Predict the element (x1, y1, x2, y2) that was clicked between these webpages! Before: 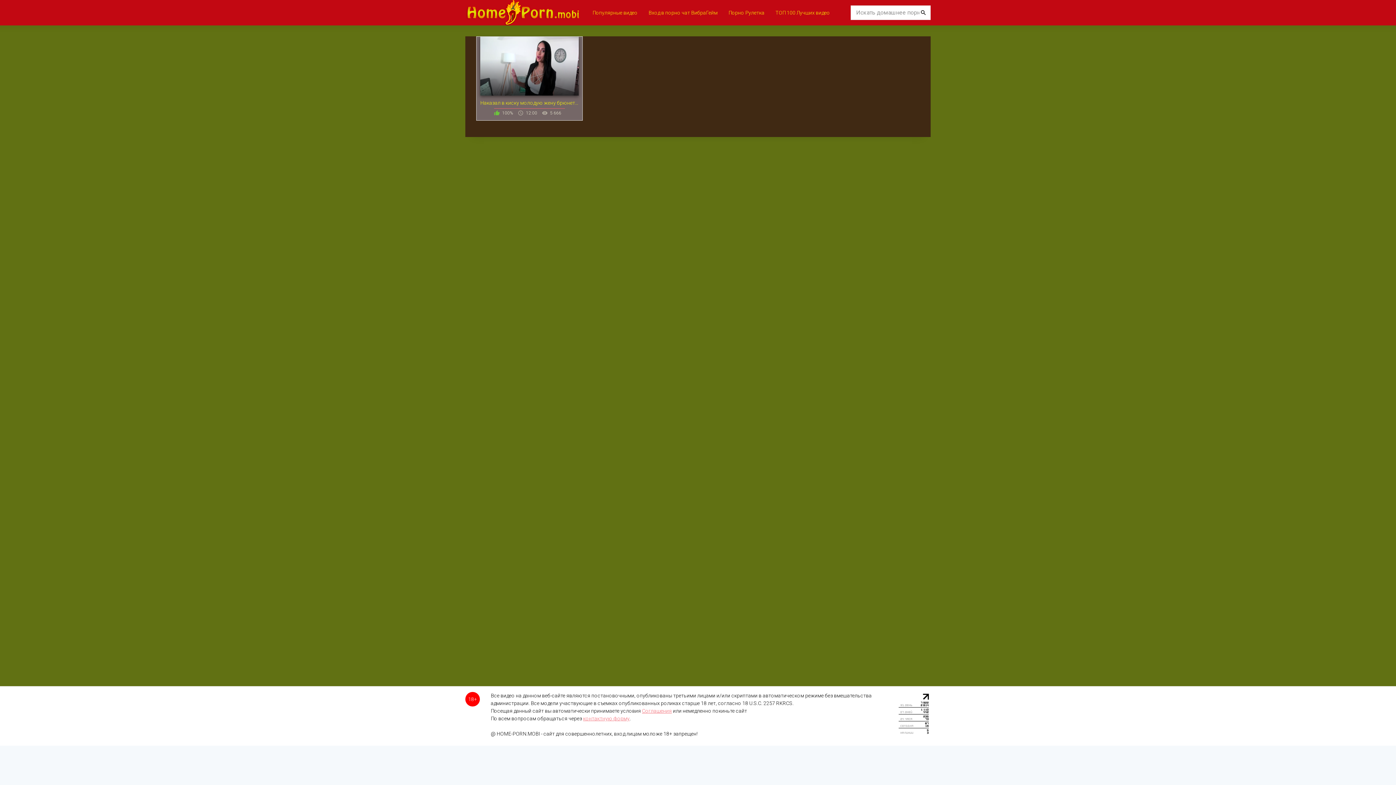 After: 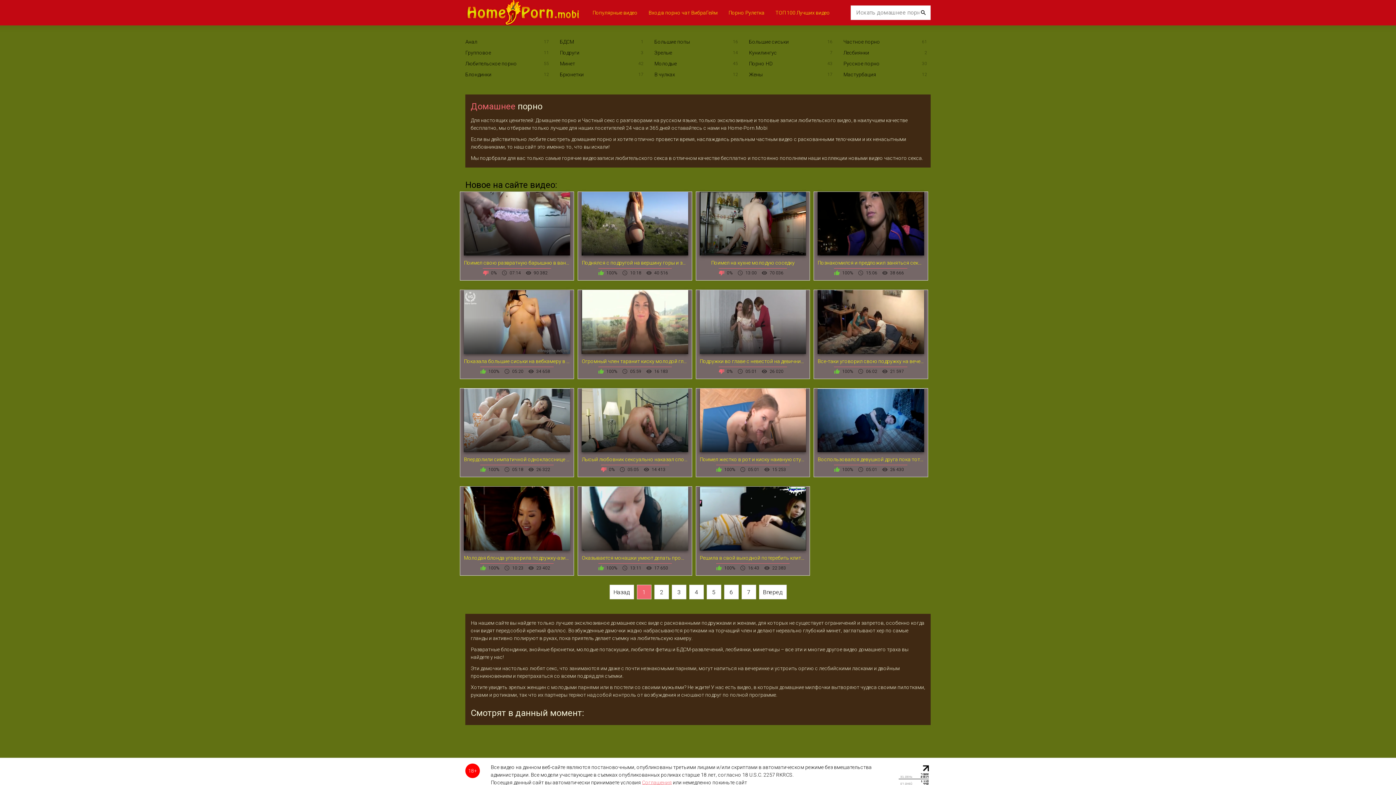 Action: bbox: (465, 0, 581, 25)